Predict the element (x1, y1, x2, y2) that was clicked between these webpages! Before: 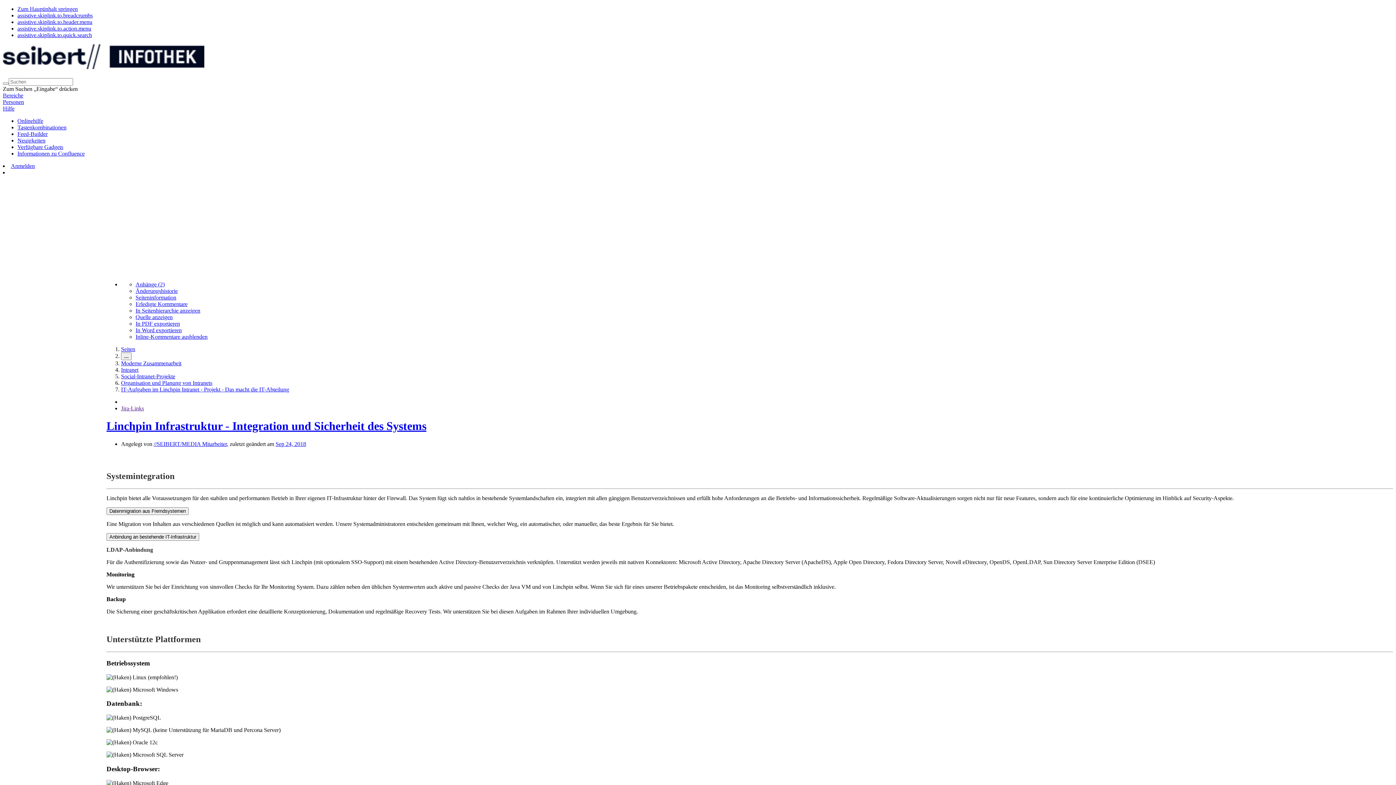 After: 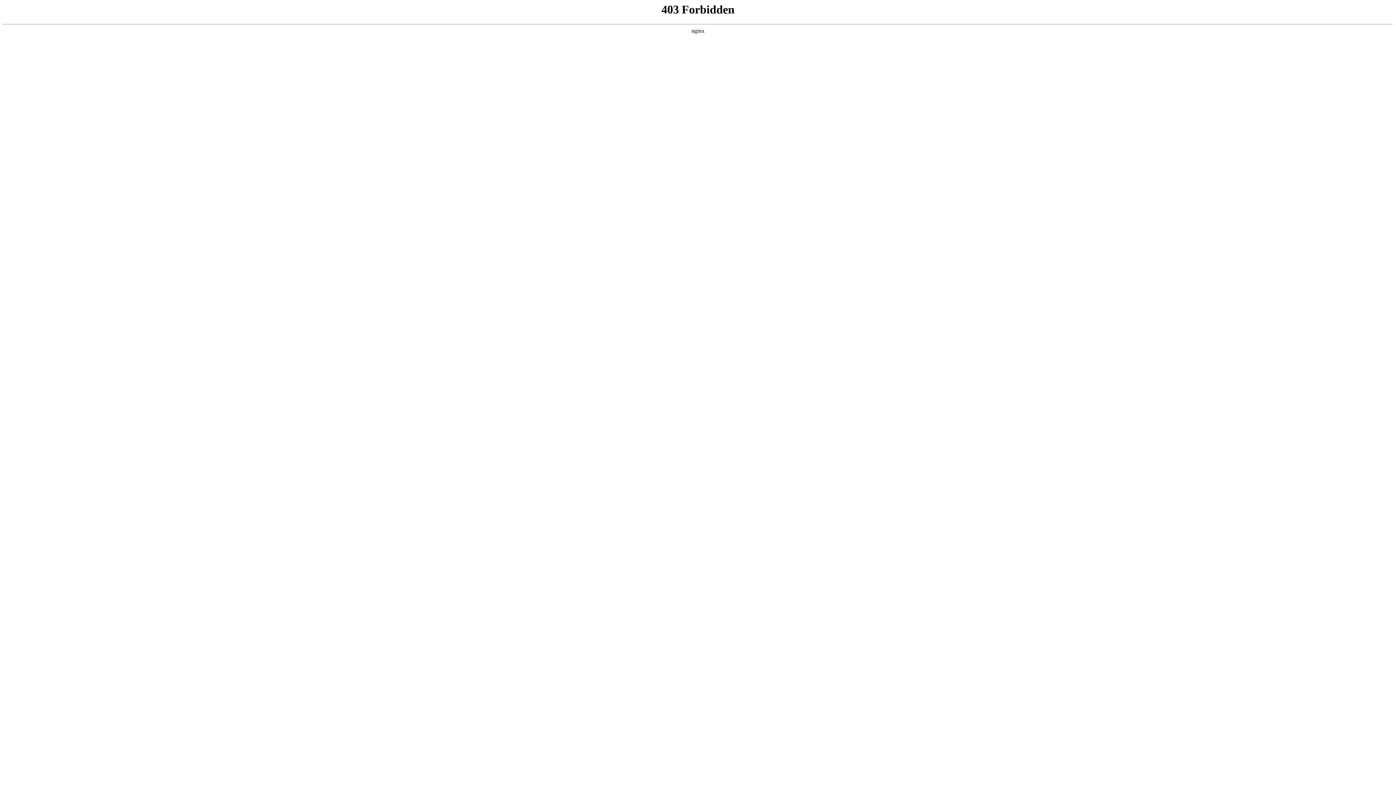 Action: label: Intranet bbox: (121, 366, 138, 373)